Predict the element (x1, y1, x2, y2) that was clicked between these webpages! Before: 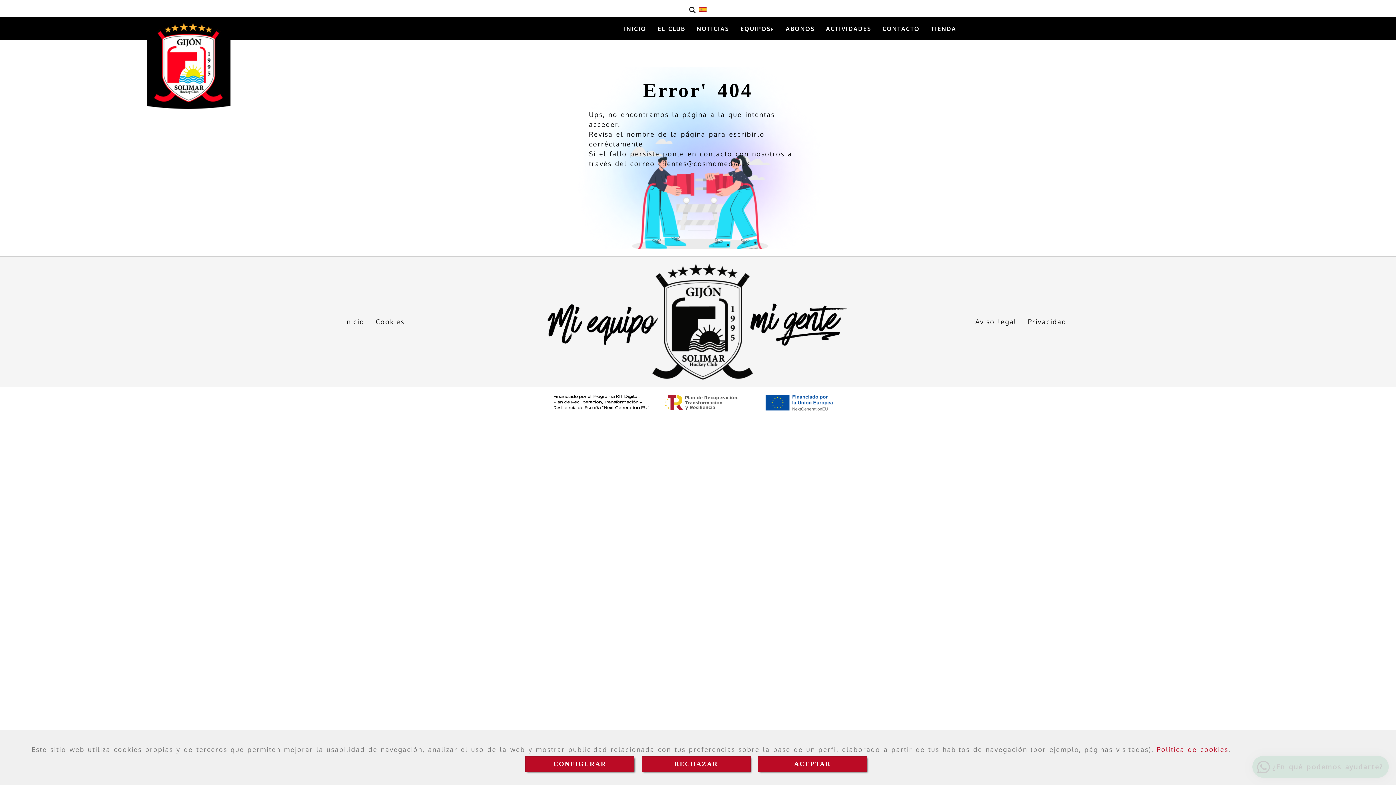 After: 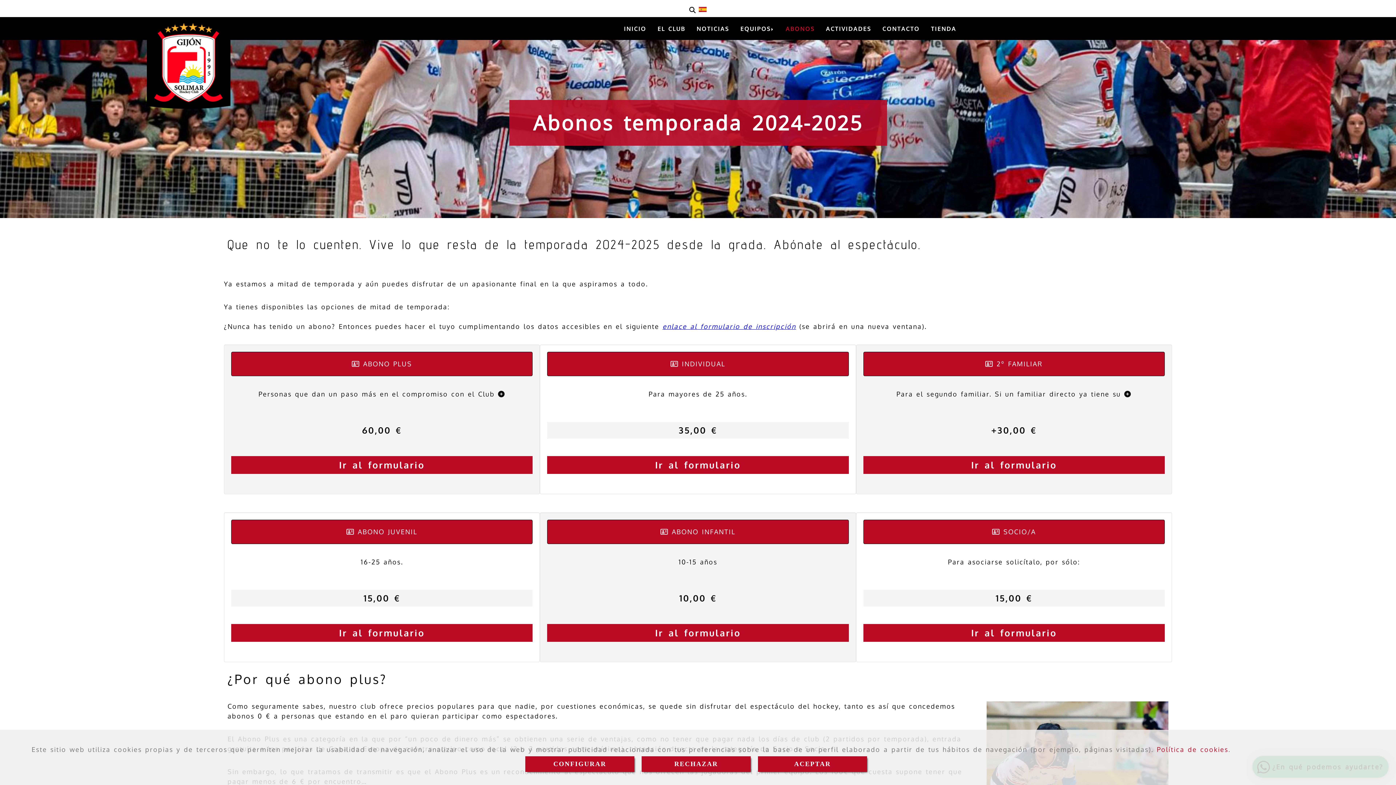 Action: label: ABONOS bbox: (780, 20, 820, 36)